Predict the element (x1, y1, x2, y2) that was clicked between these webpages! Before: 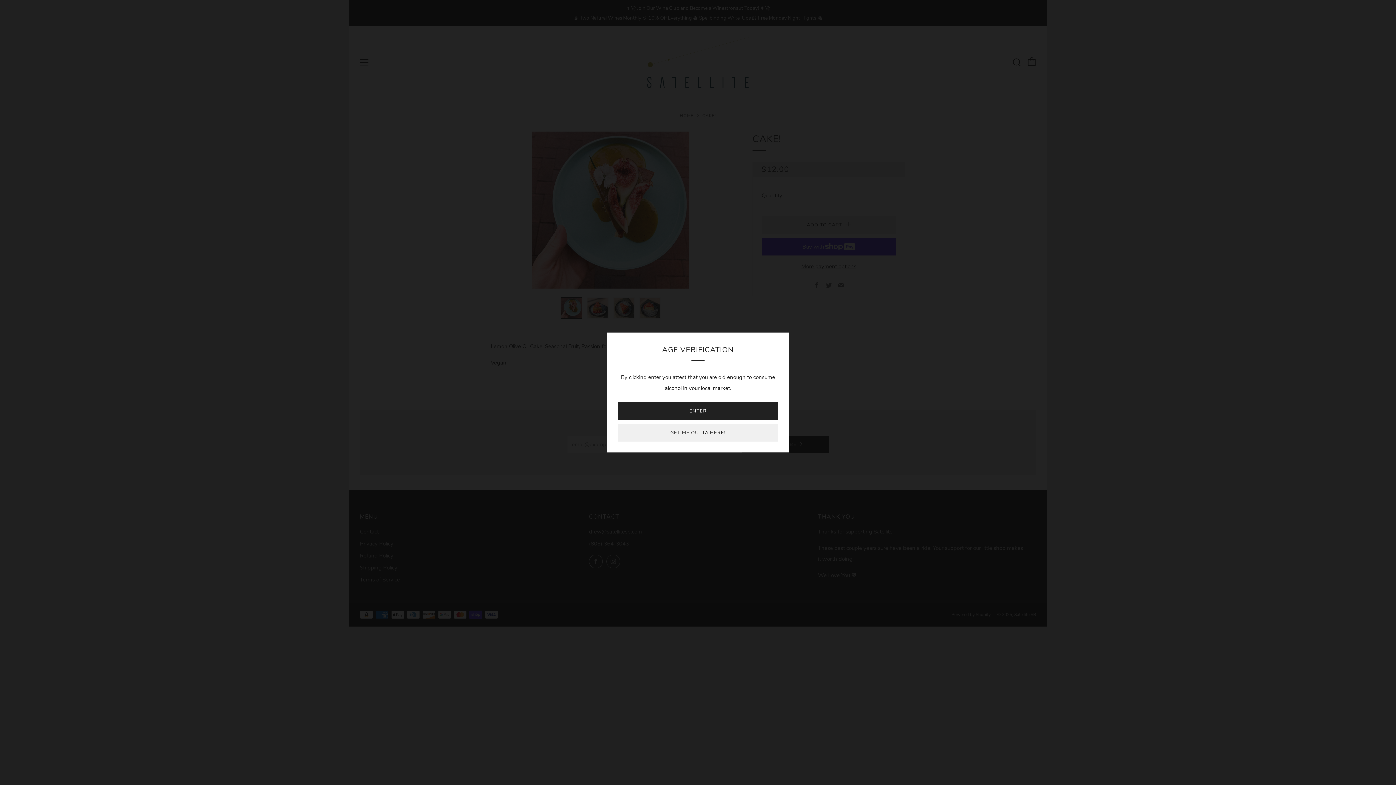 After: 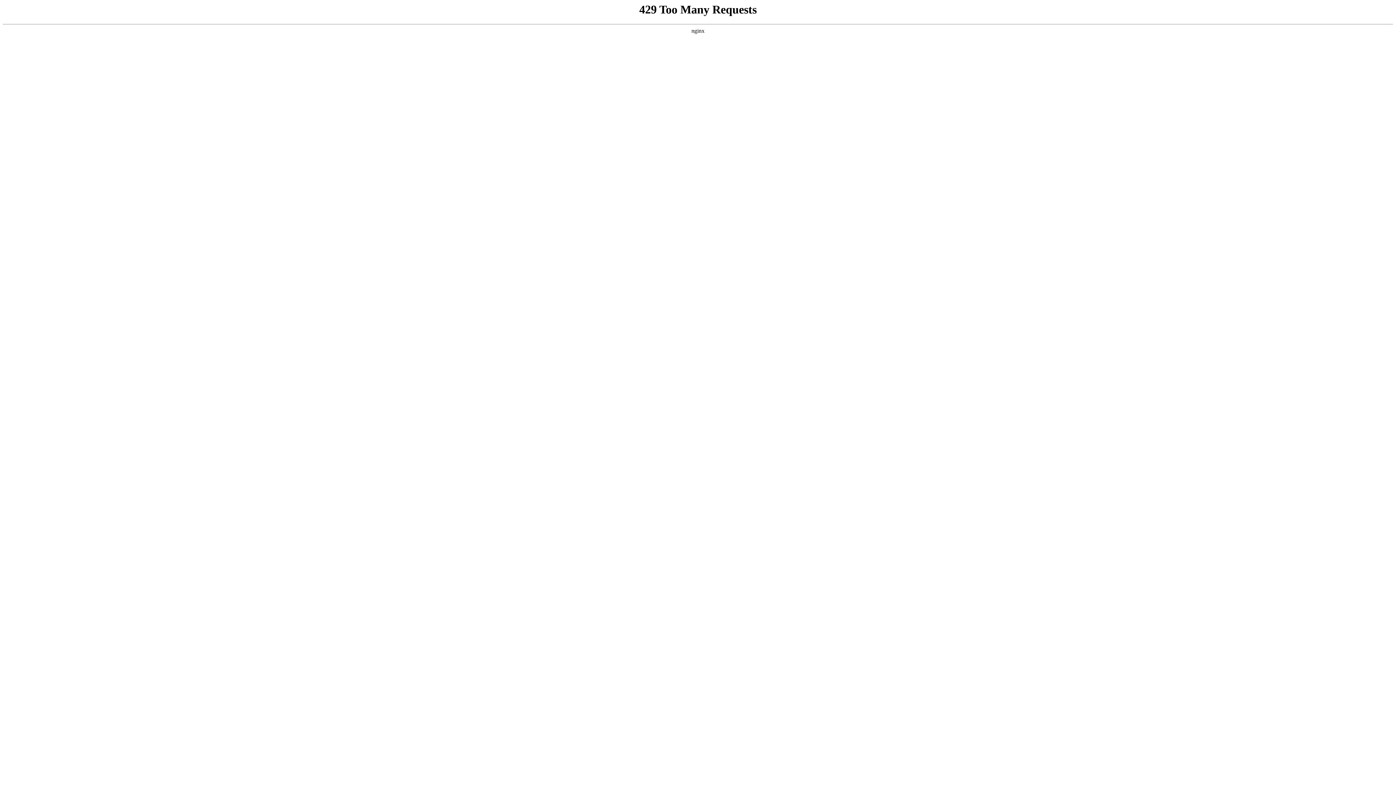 Action: label: GET ME OUTTA HERE! bbox: (618, 424, 778, 441)